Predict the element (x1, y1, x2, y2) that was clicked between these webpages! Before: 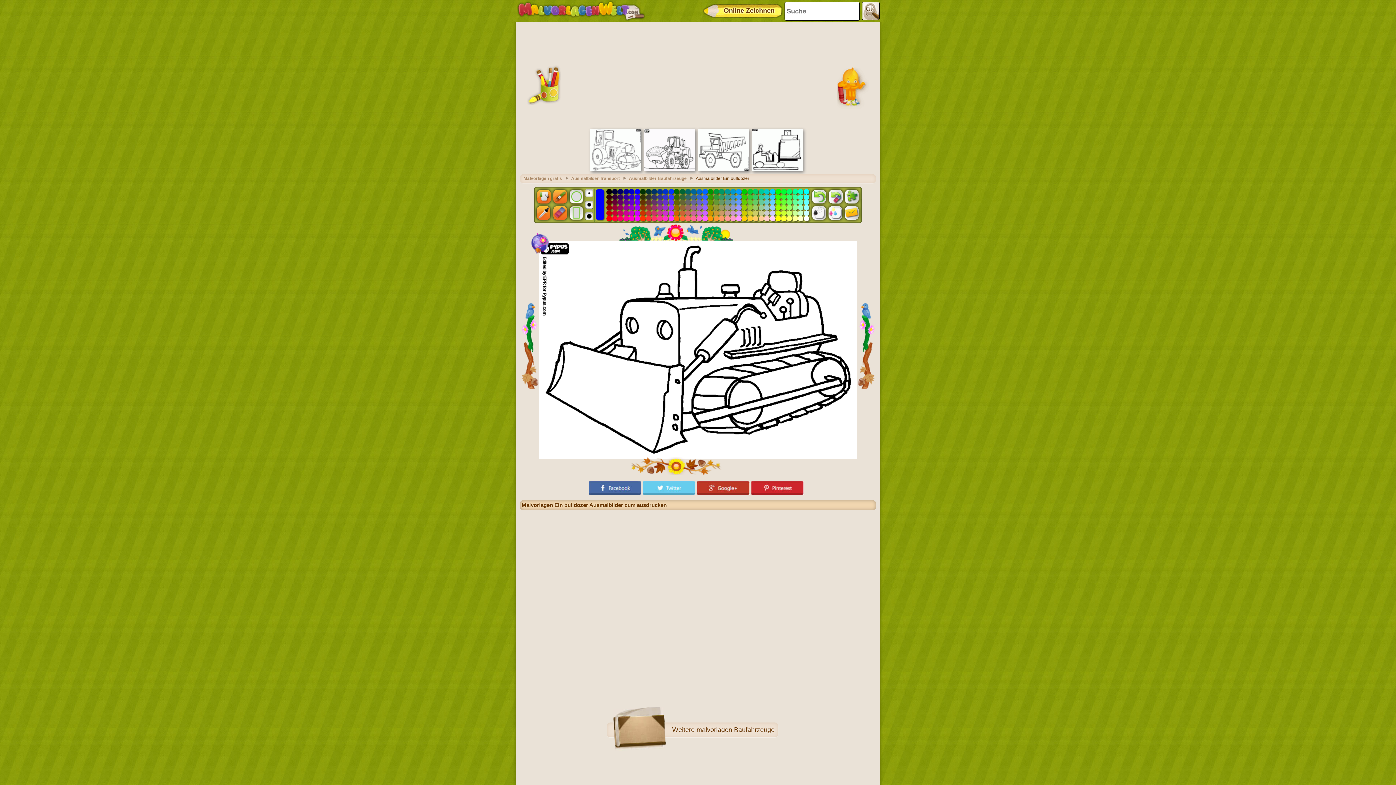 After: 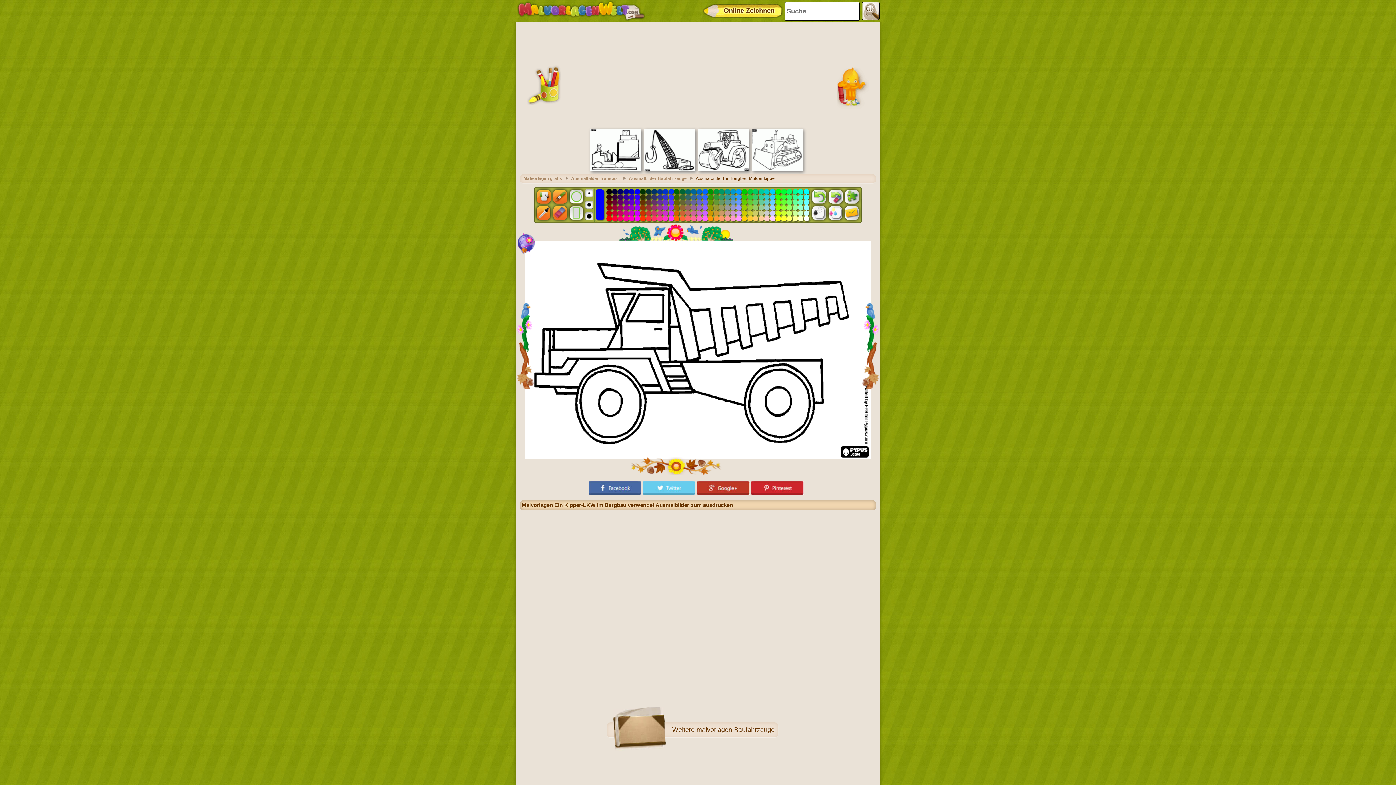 Action: bbox: (698, 167, 749, 172)